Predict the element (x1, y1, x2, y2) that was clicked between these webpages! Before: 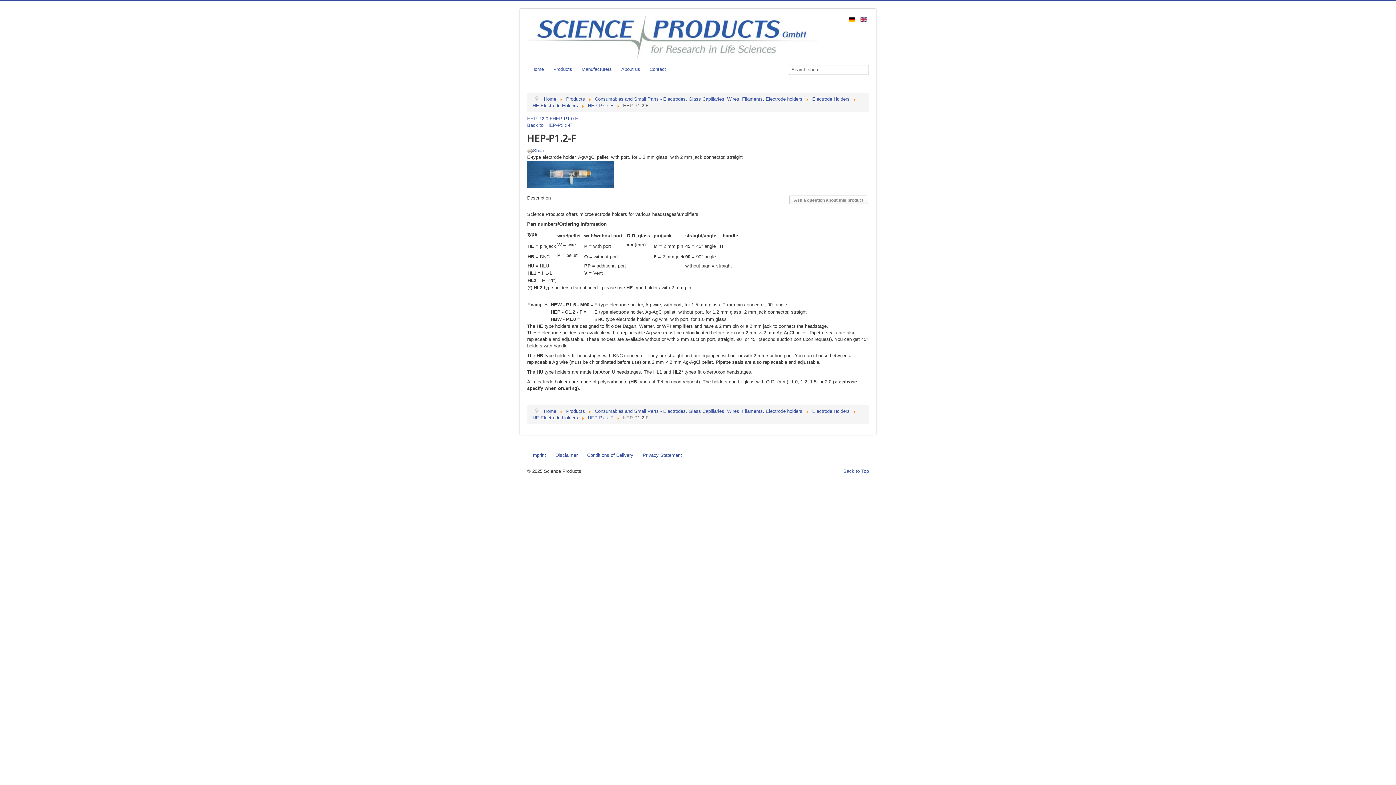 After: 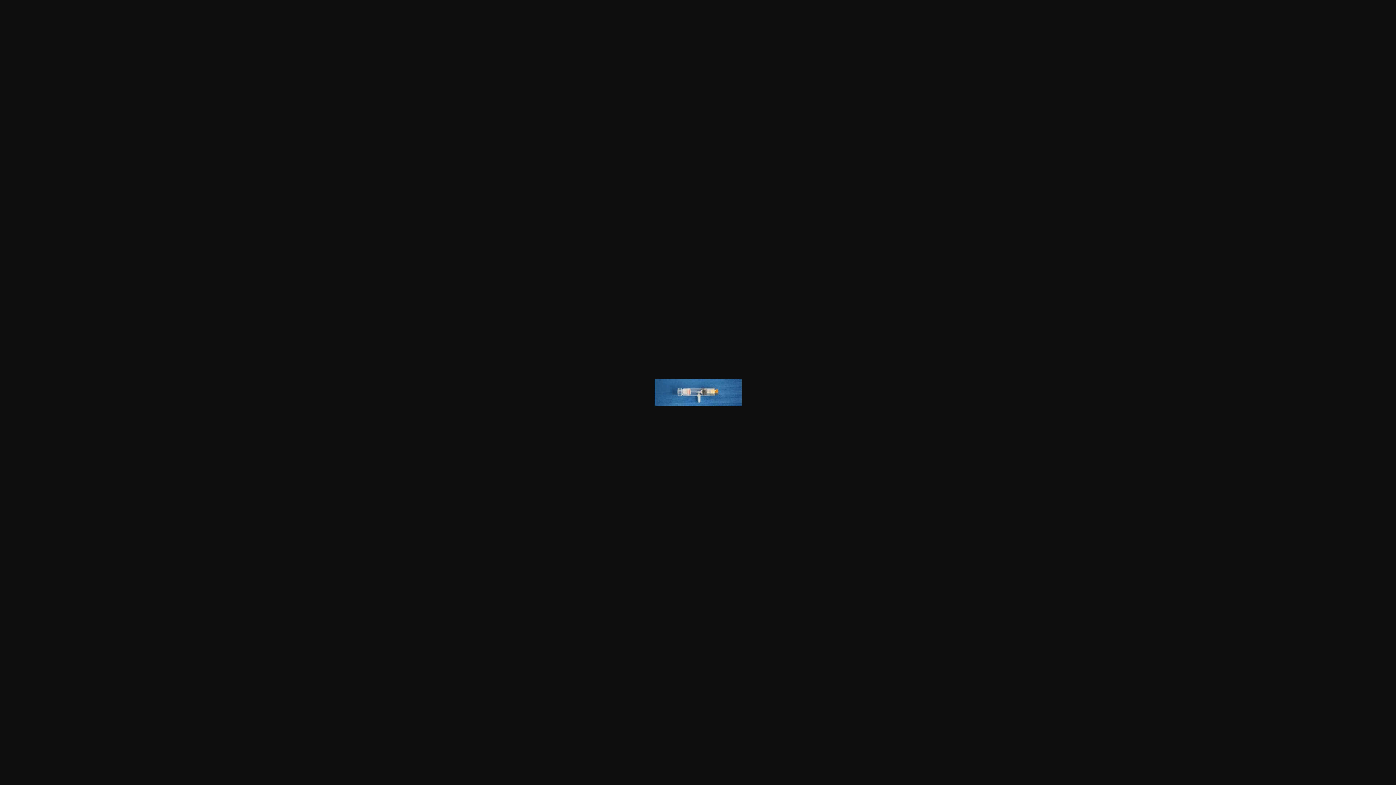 Action: bbox: (527, 171, 614, 176)